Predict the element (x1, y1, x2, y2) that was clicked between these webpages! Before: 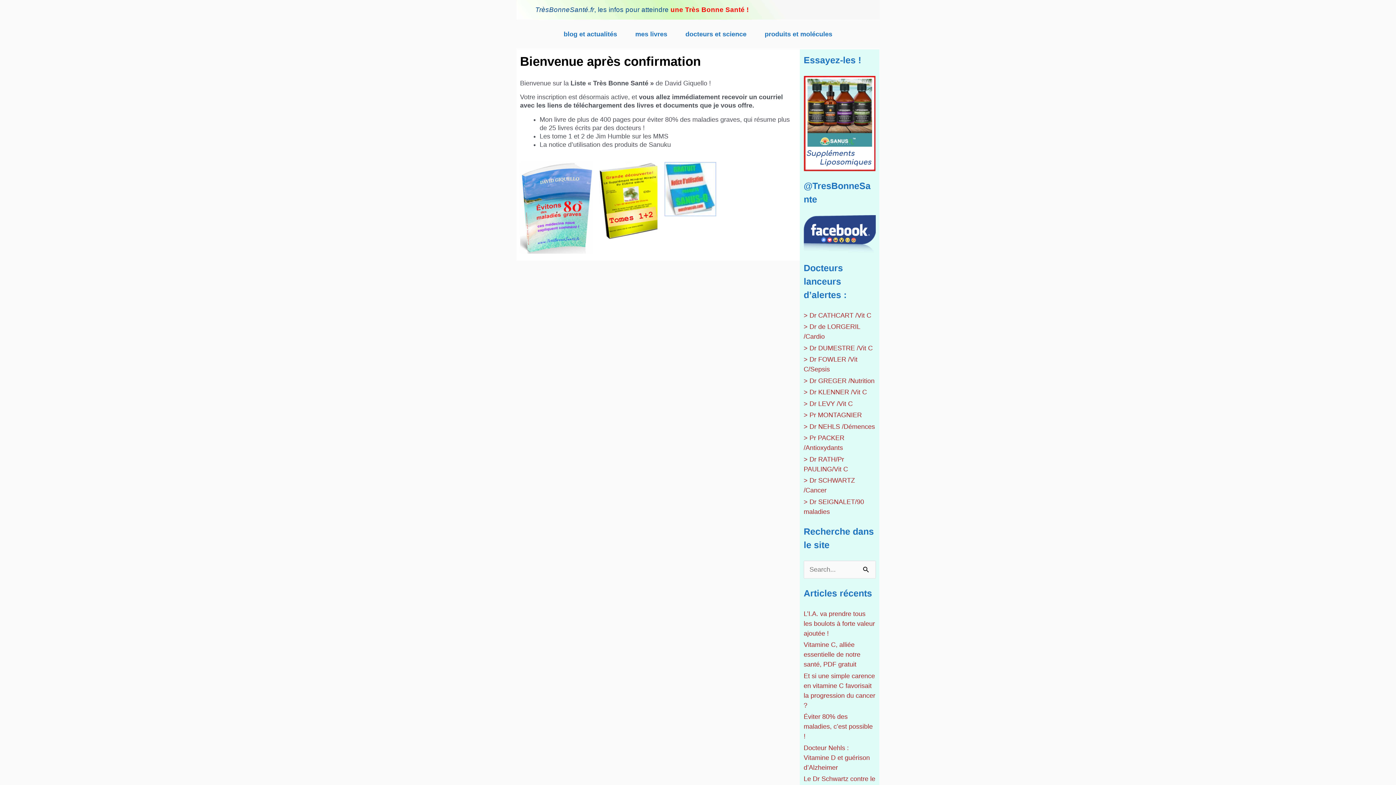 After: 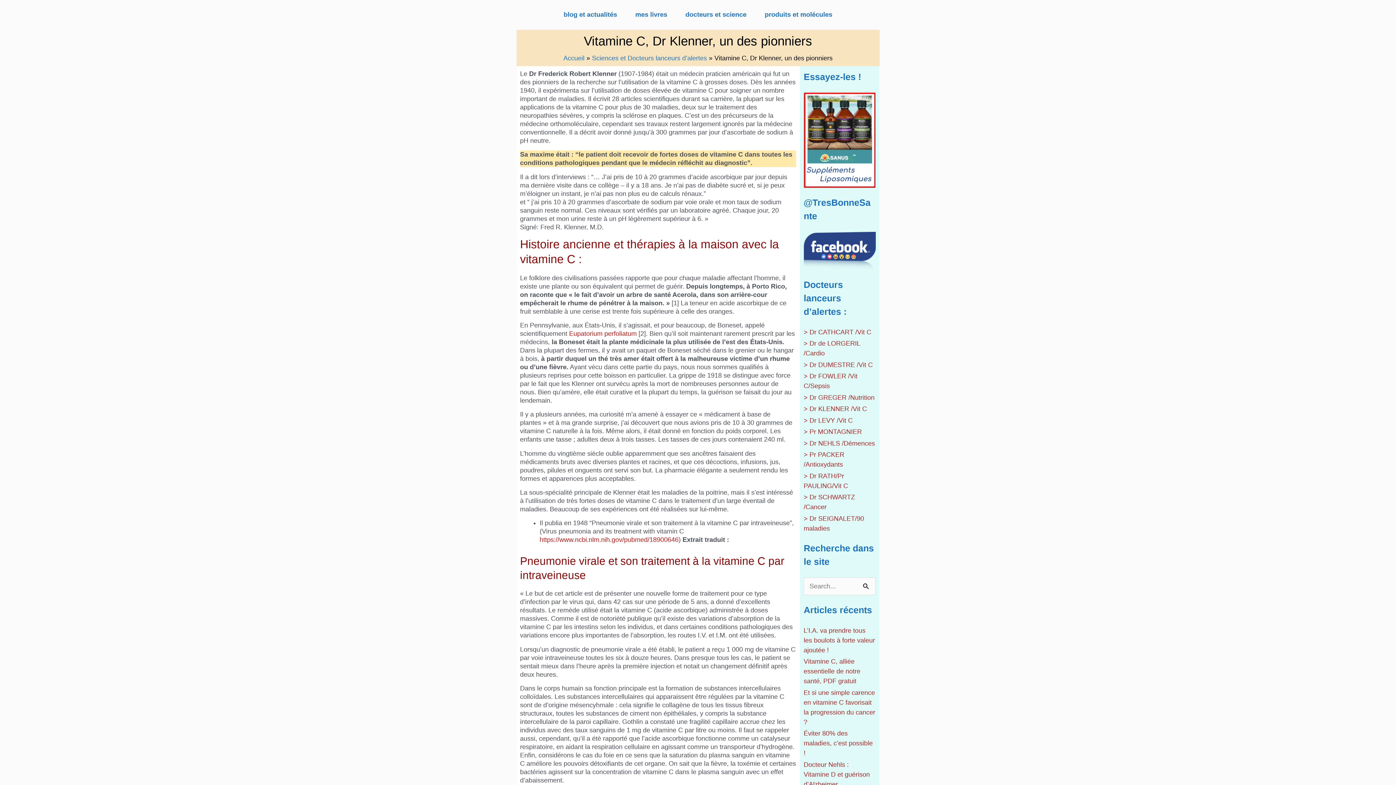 Action: bbox: (803, 388, 867, 396) label: > Dr KLENNER /Vit C